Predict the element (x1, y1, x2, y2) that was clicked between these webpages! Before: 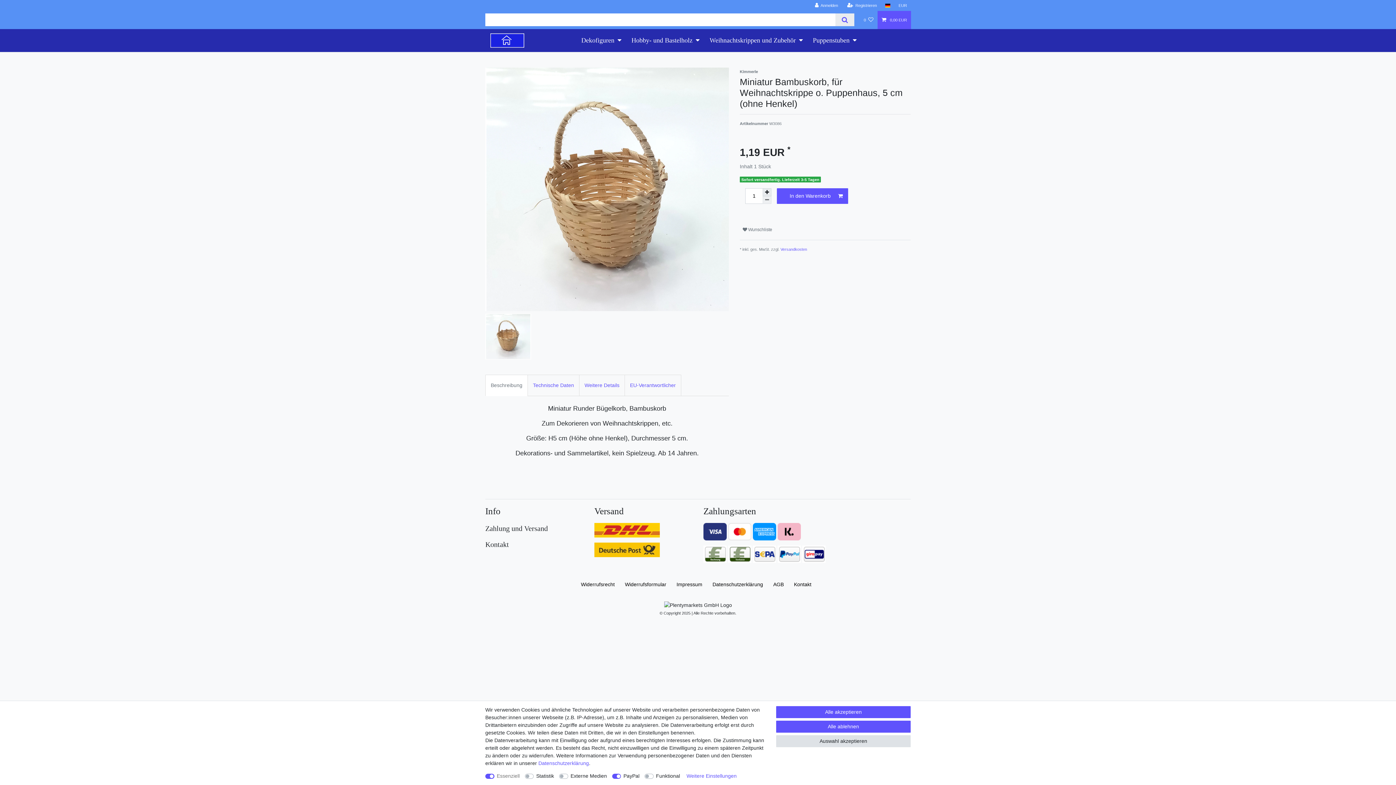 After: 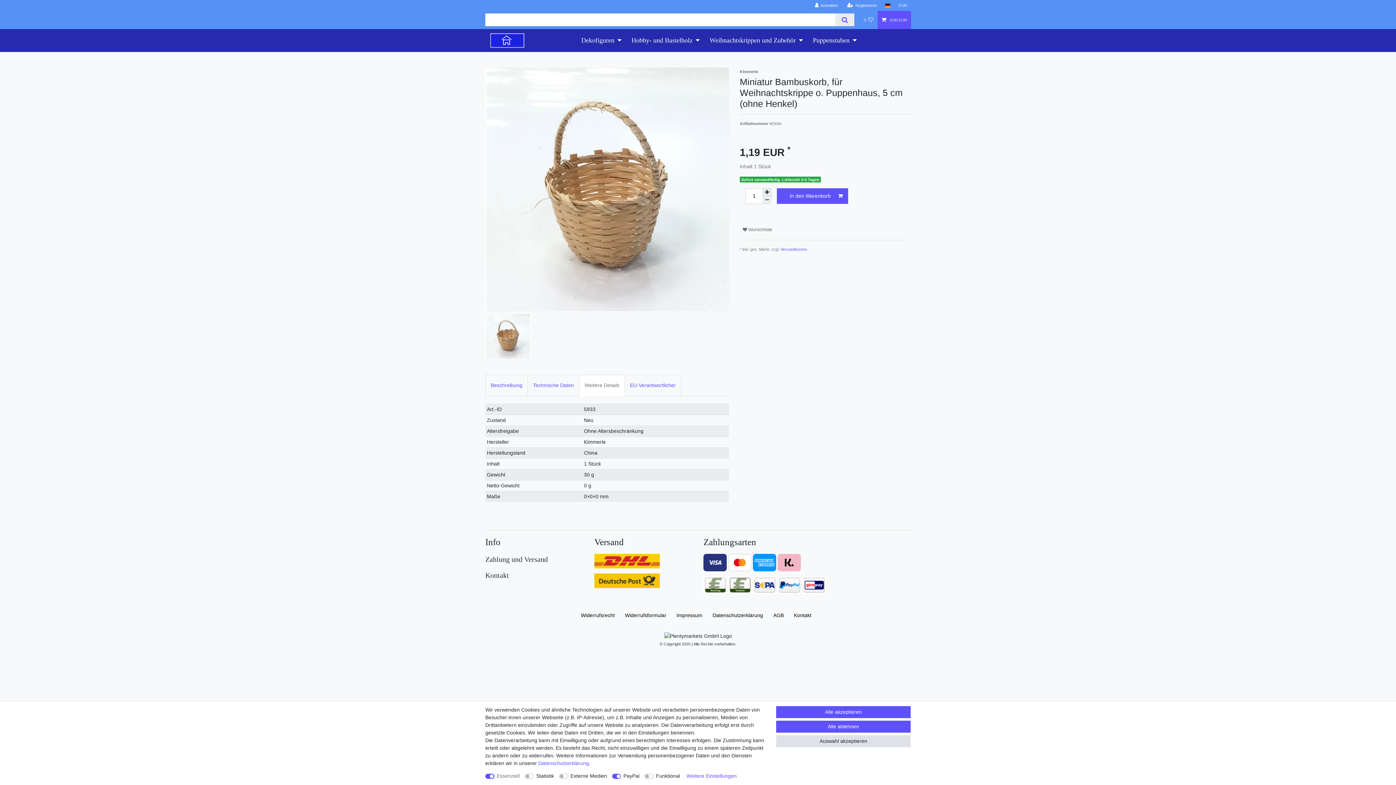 Action: bbox: (579, 374, 625, 396) label: Weitere Details